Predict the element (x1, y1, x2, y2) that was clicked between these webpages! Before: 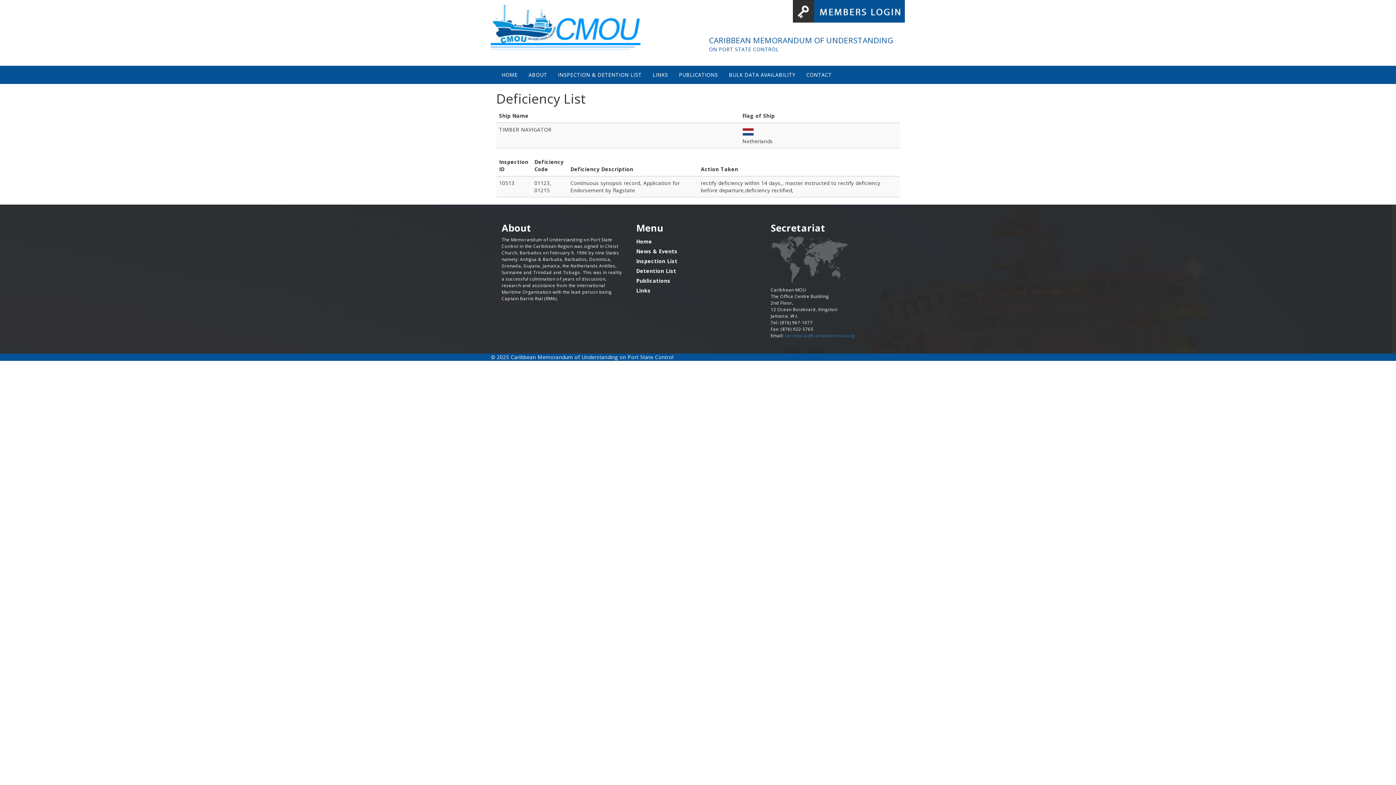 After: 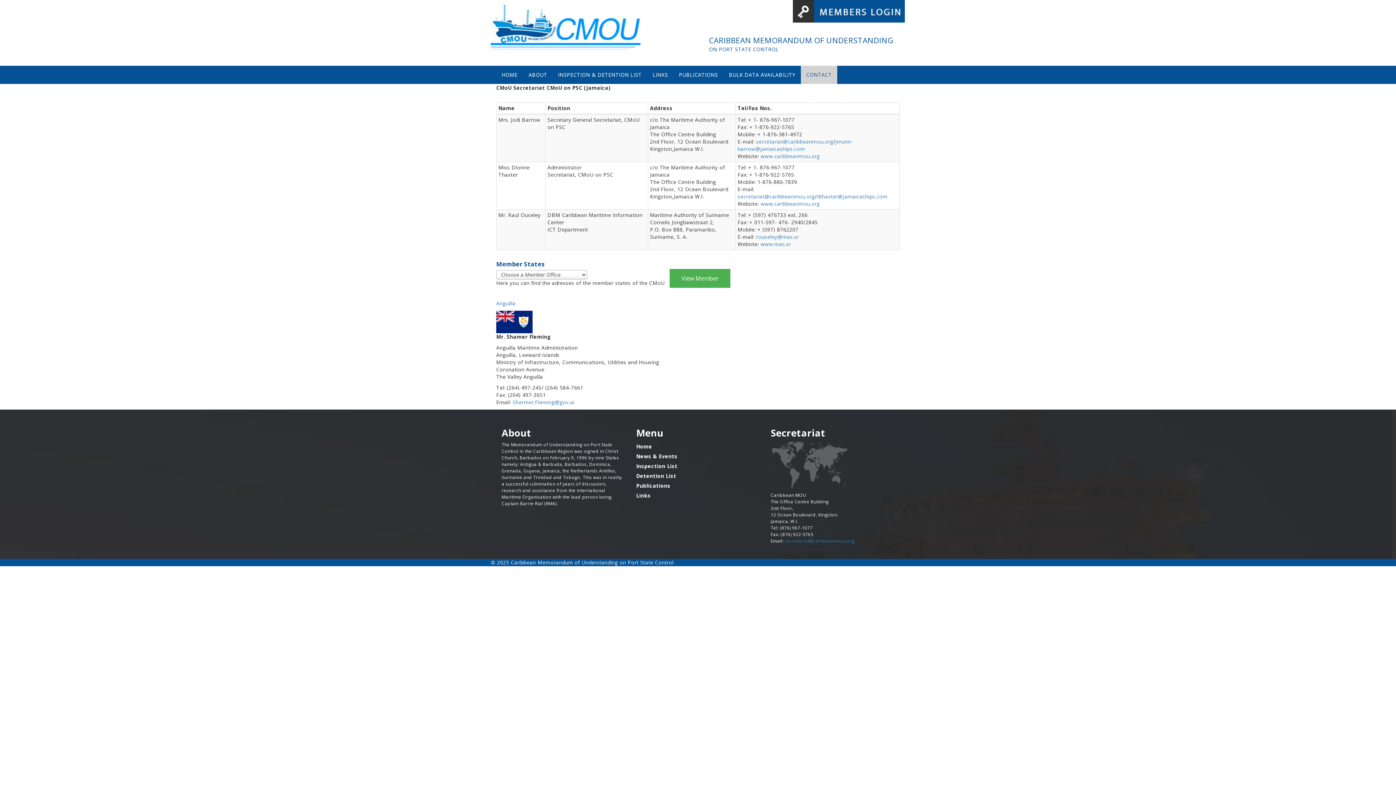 Action: bbox: (801, 65, 837, 83) label: CONTACT